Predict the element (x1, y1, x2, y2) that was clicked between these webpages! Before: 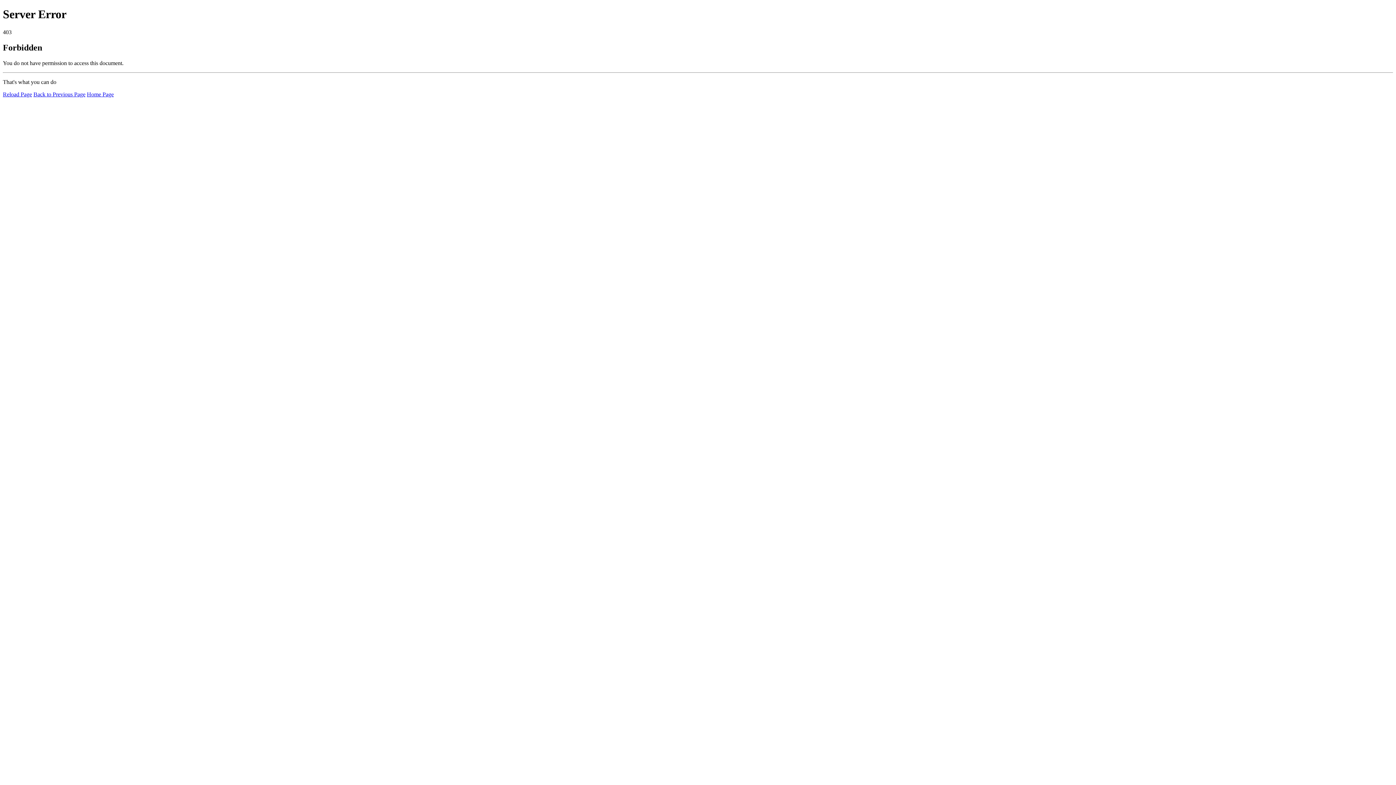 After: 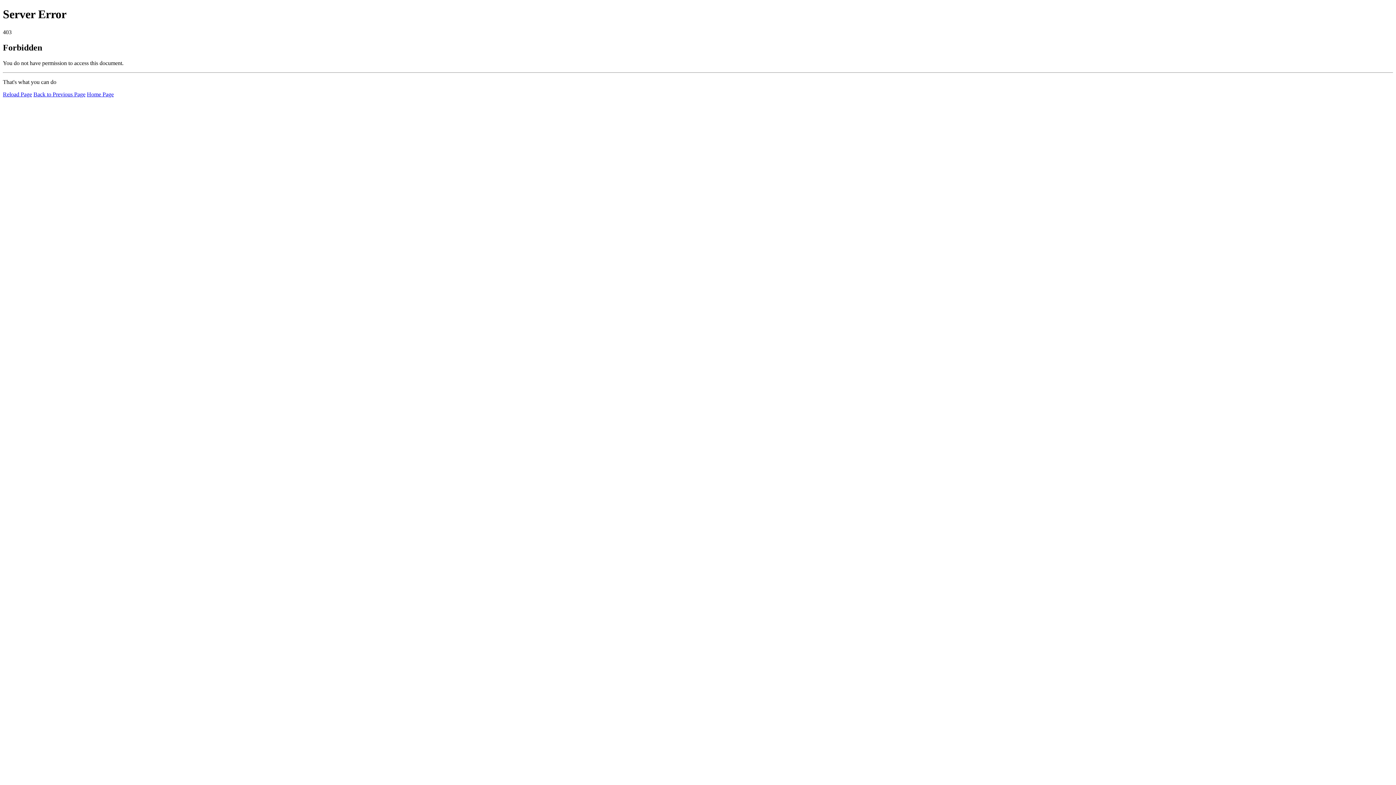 Action: label: Reload Page bbox: (2, 91, 32, 97)